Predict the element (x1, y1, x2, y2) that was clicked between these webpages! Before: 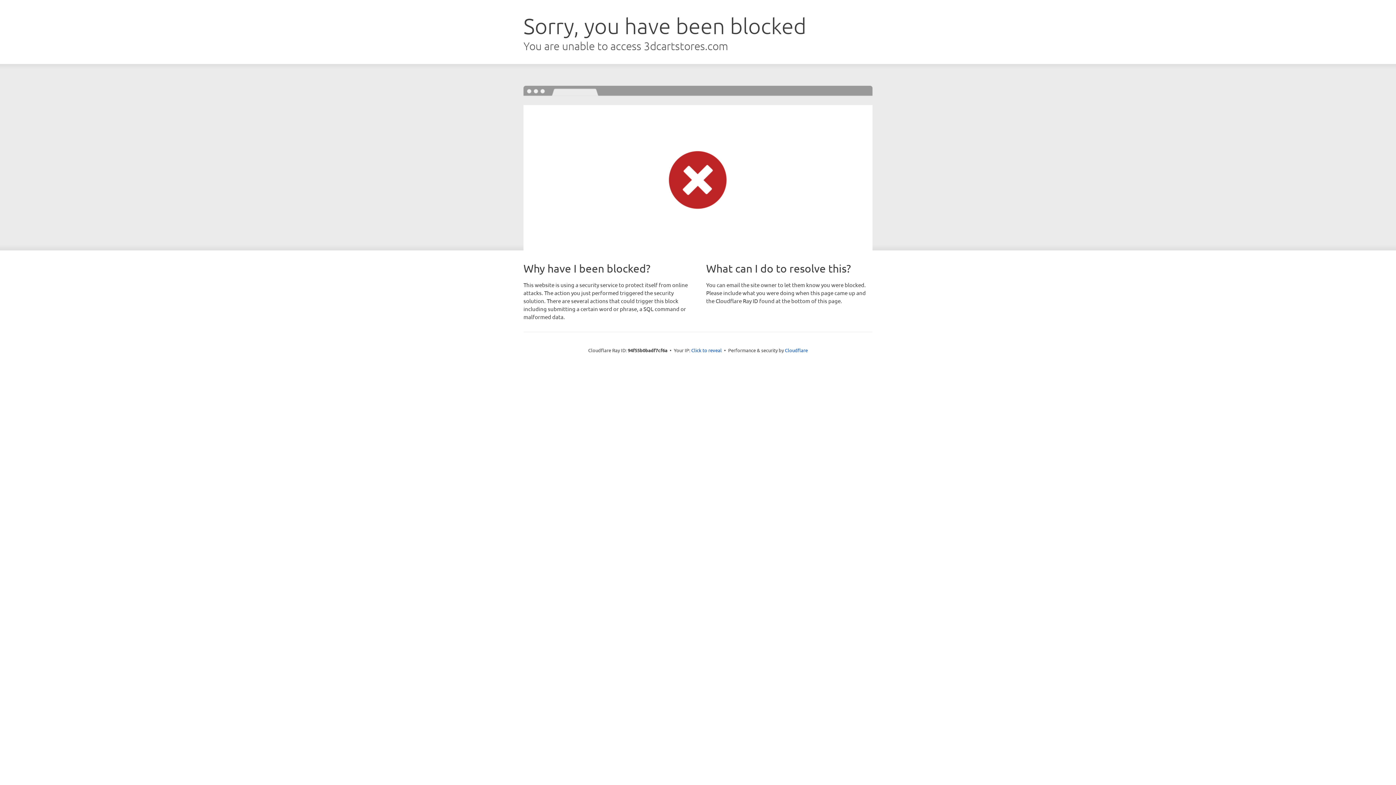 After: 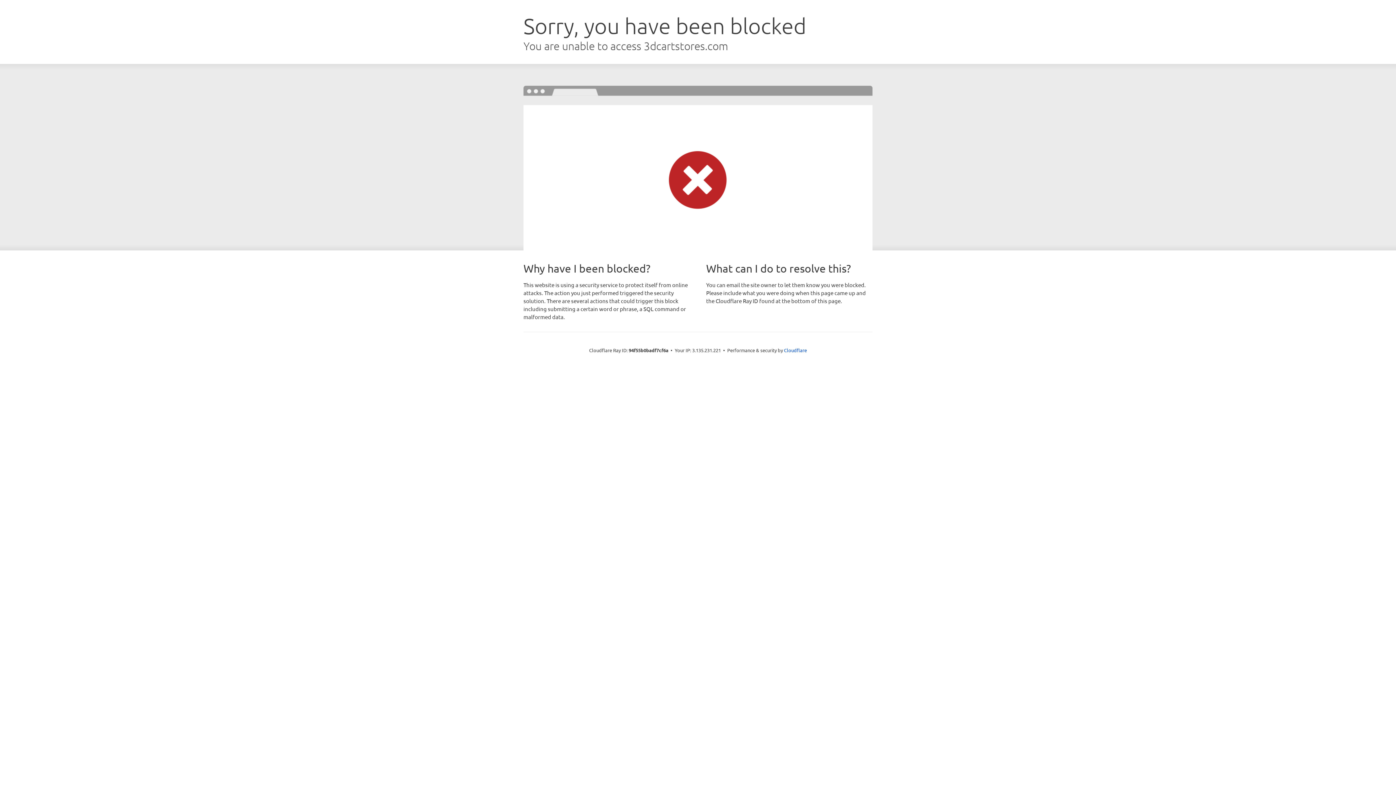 Action: bbox: (691, 346, 722, 353) label: Click to reveal